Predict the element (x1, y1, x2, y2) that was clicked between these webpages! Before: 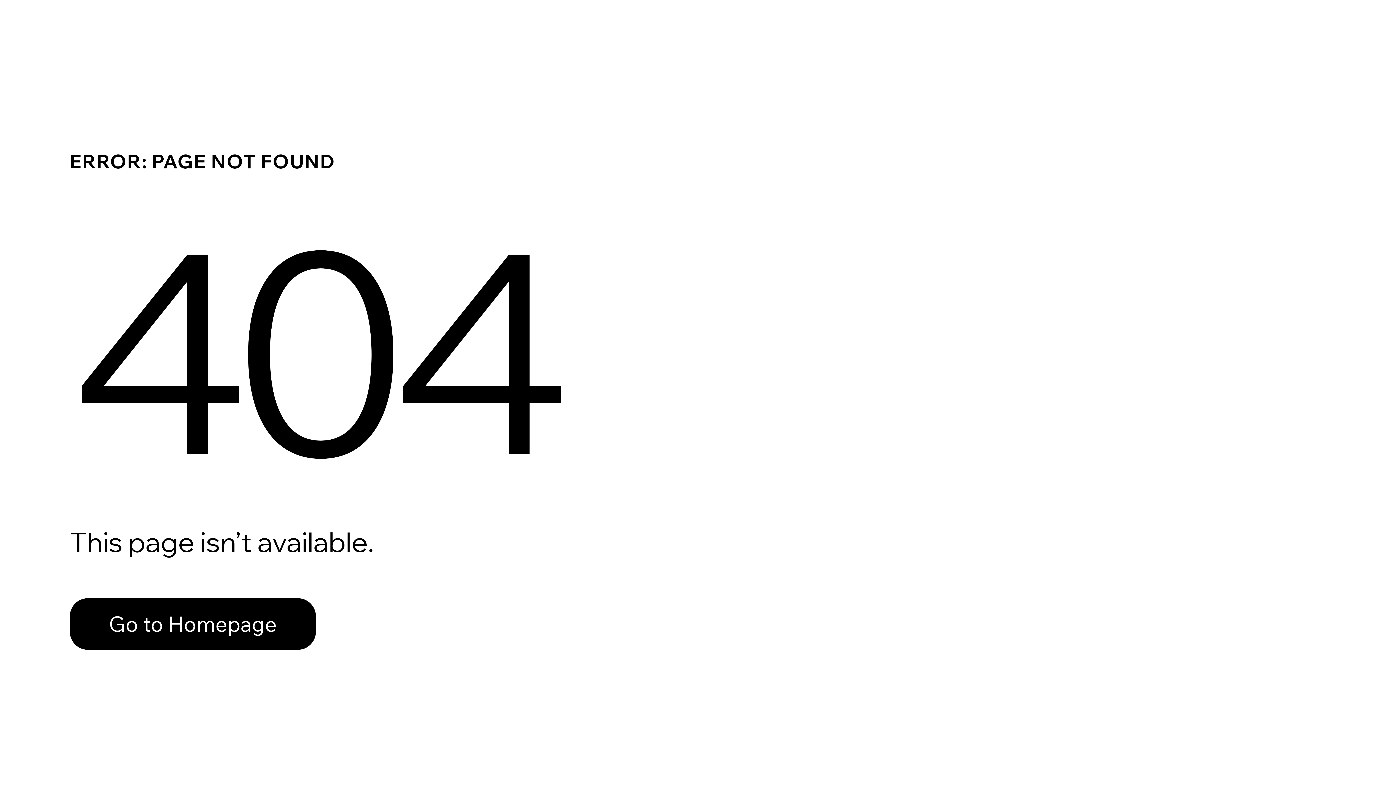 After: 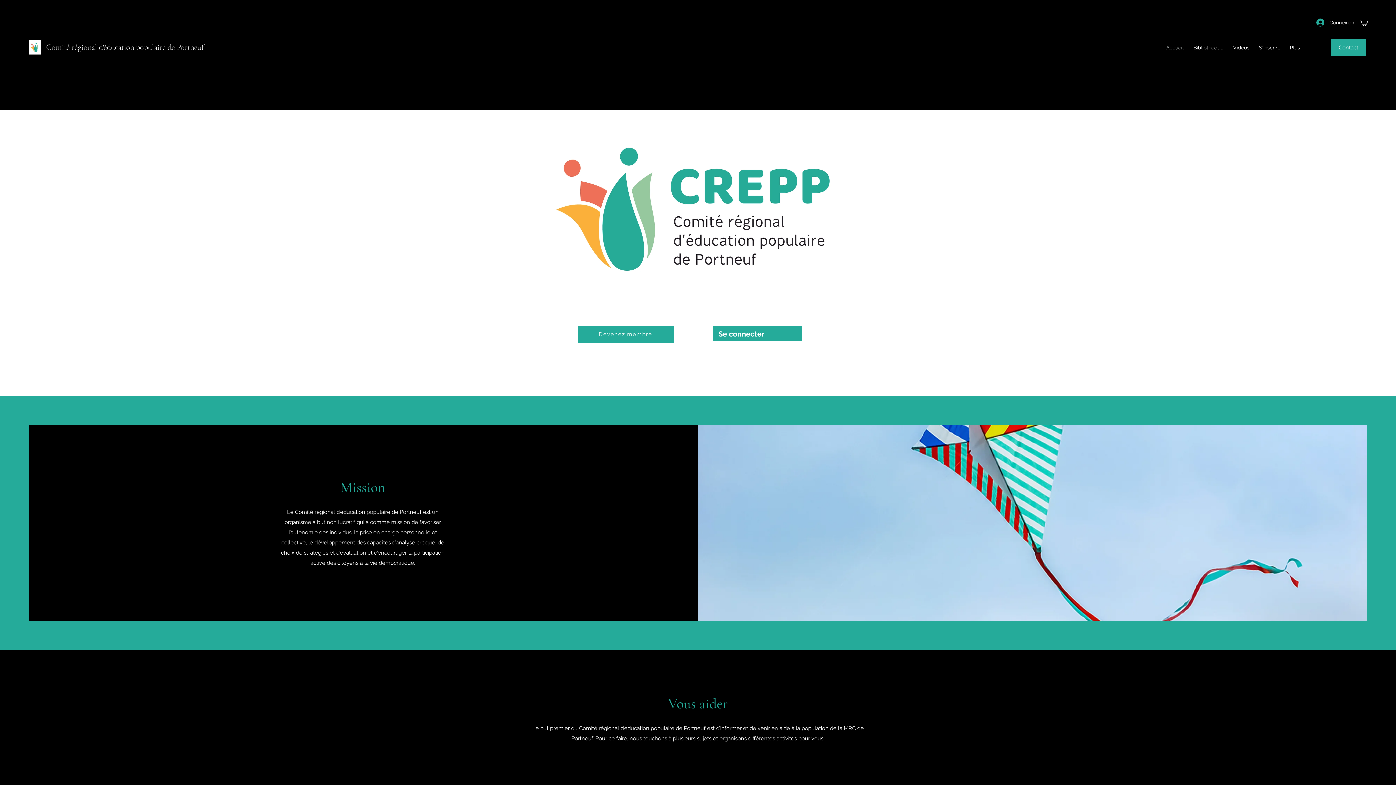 Action: label: Go to Homepage bbox: (69, 582, 768, 659)